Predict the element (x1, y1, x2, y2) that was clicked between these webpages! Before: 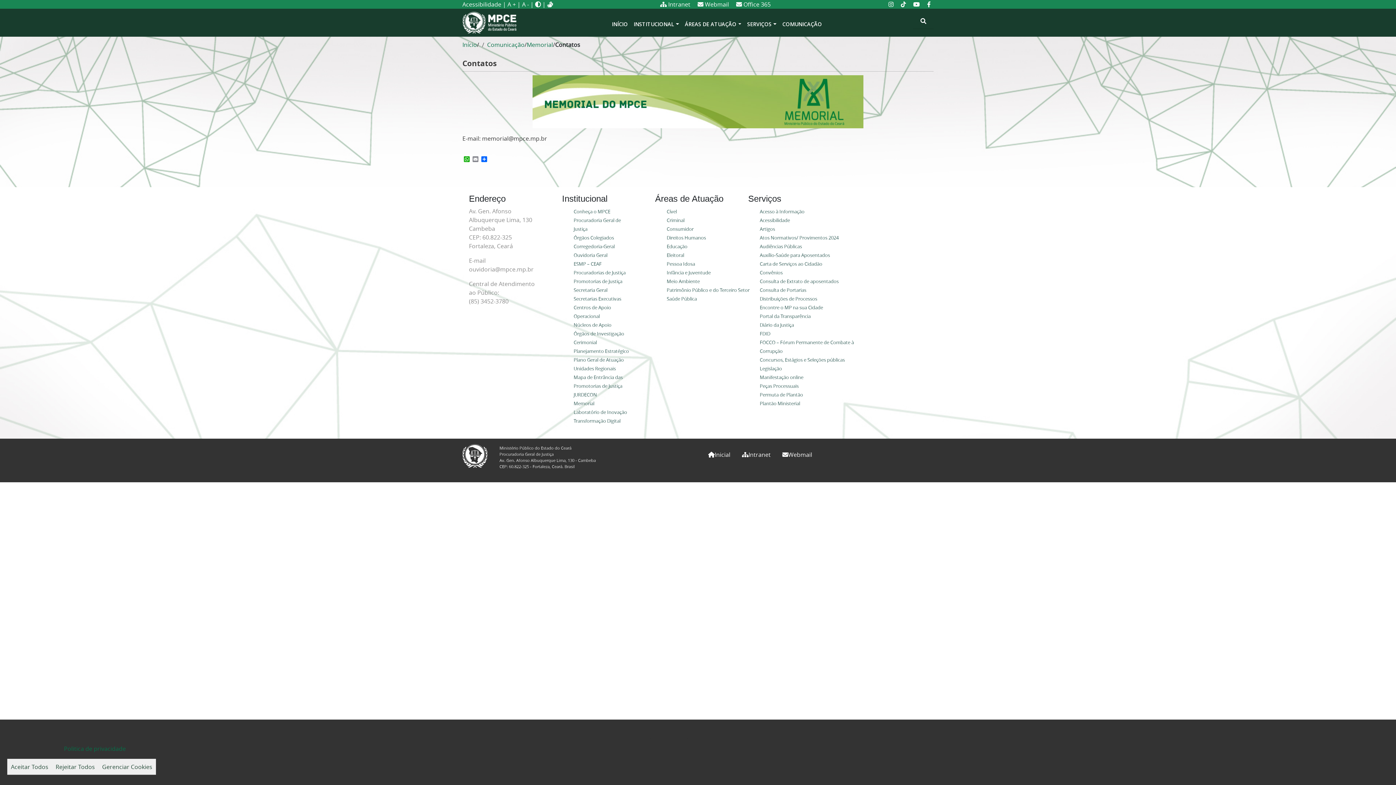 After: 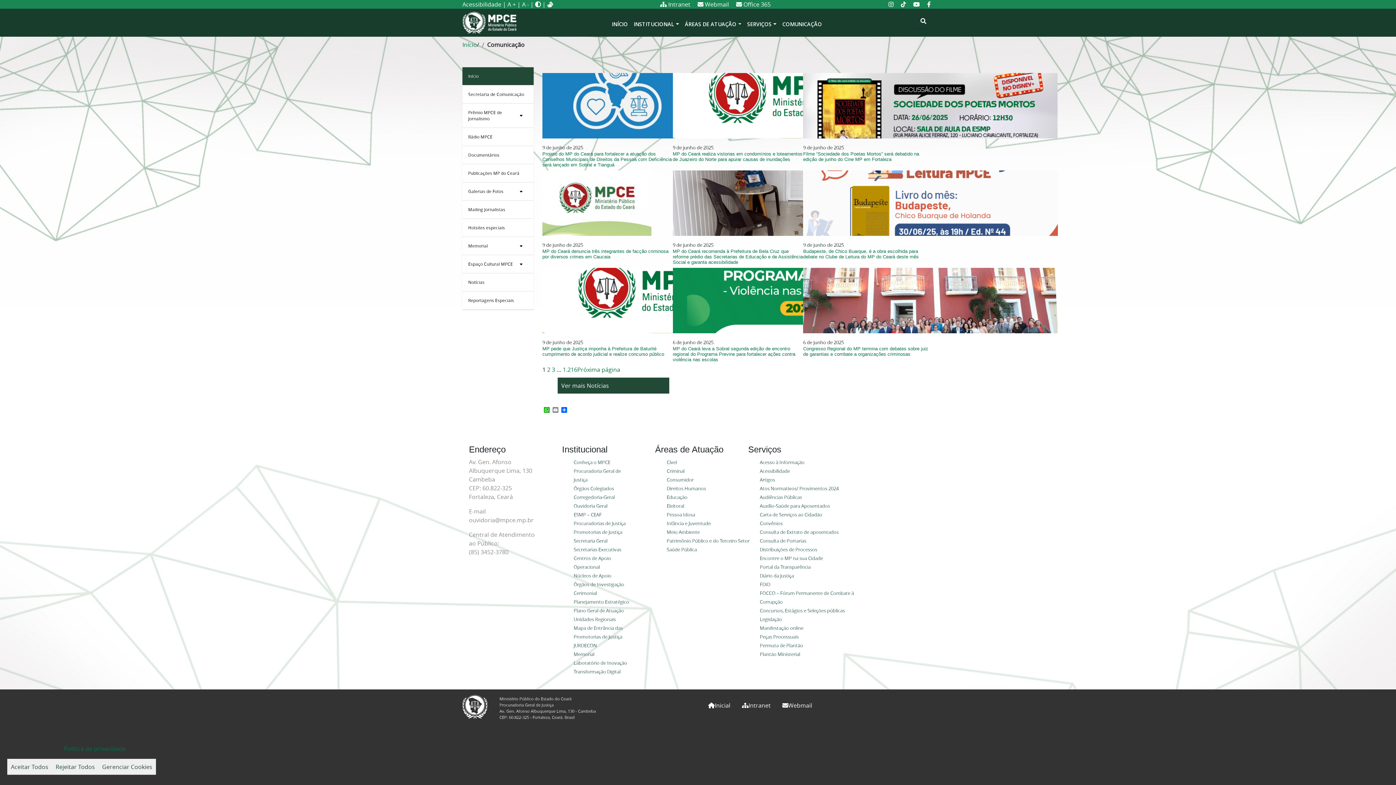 Action: label: Comunicação bbox: (487, 40, 524, 48)